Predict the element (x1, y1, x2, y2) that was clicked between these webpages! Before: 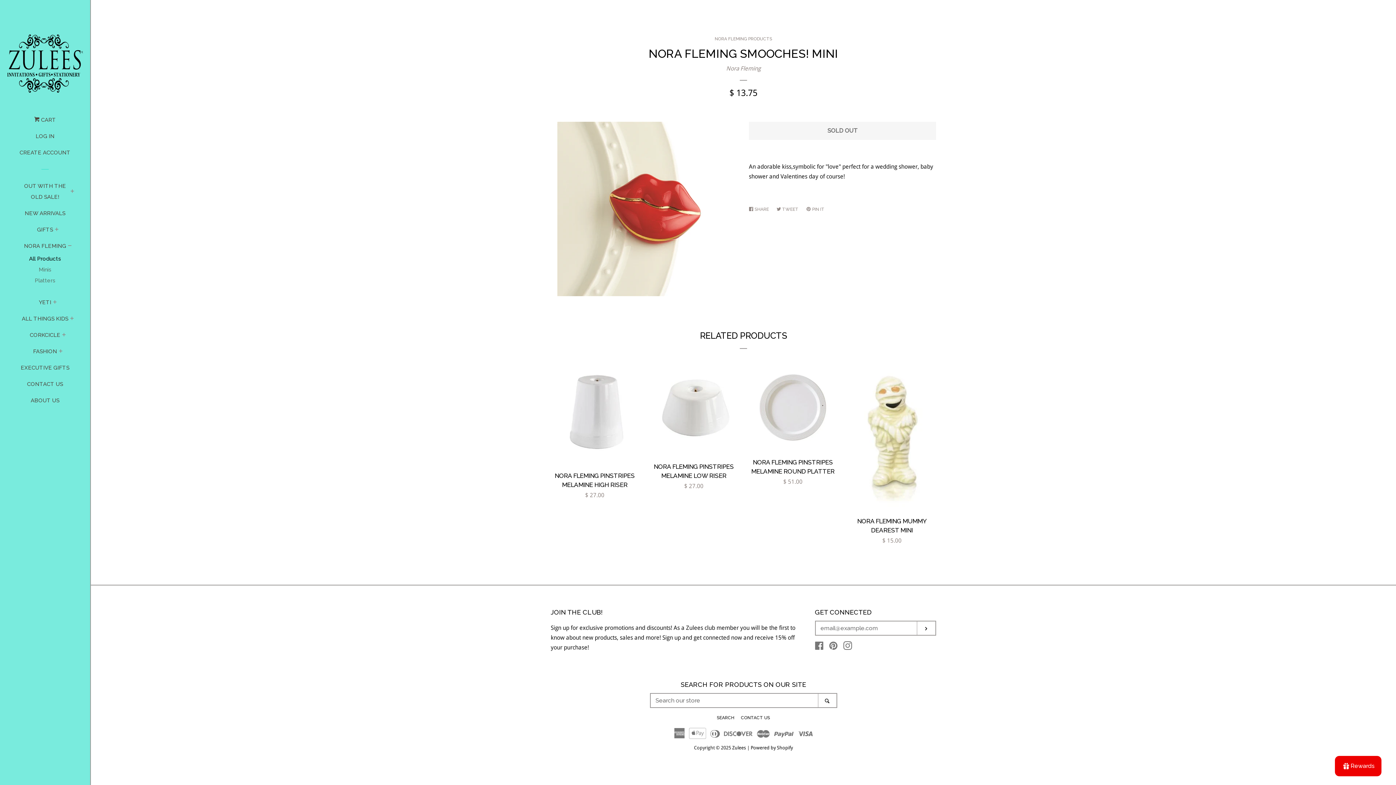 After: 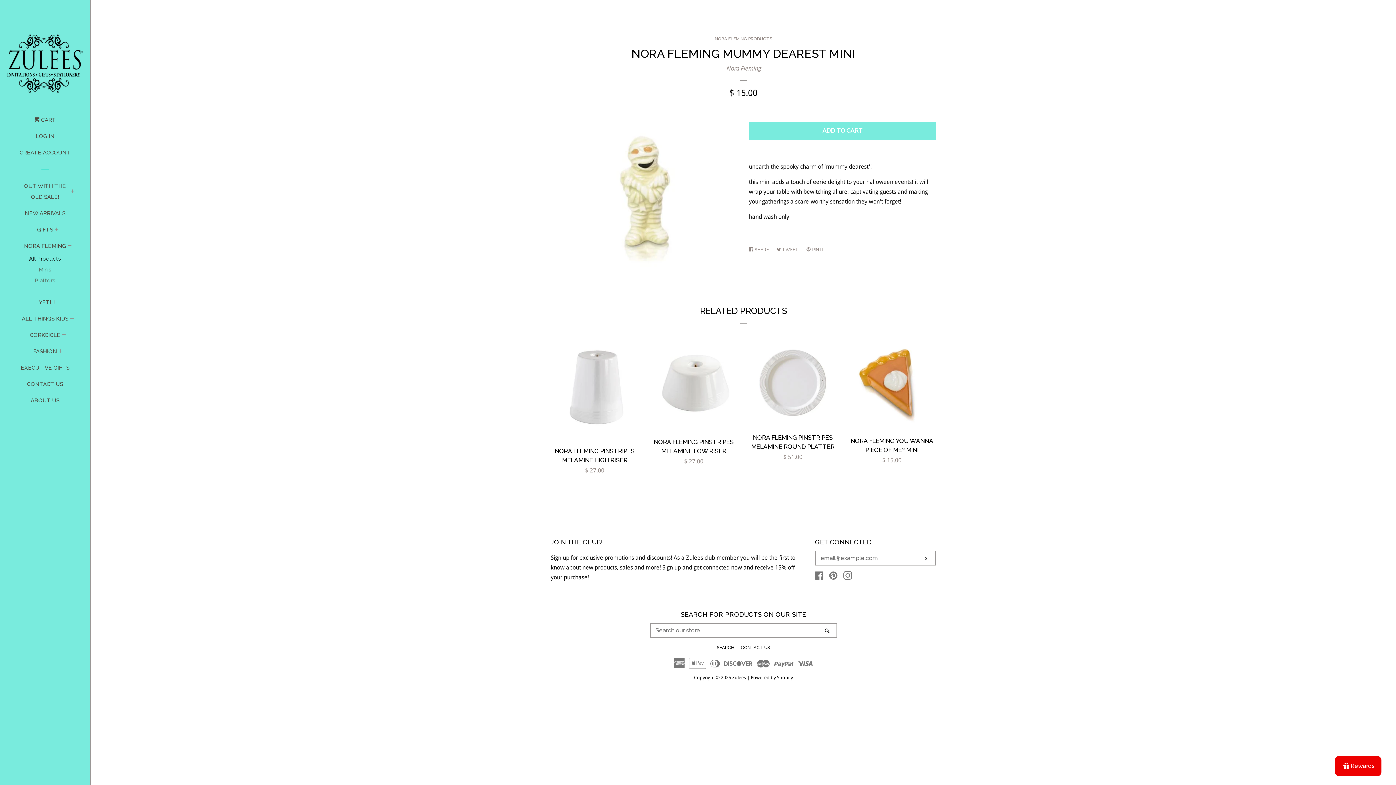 Action: label: NORA FLEMING MUMMY DEAREST MINI

Regular price
$ 15.00 bbox: (848, 361, 936, 552)